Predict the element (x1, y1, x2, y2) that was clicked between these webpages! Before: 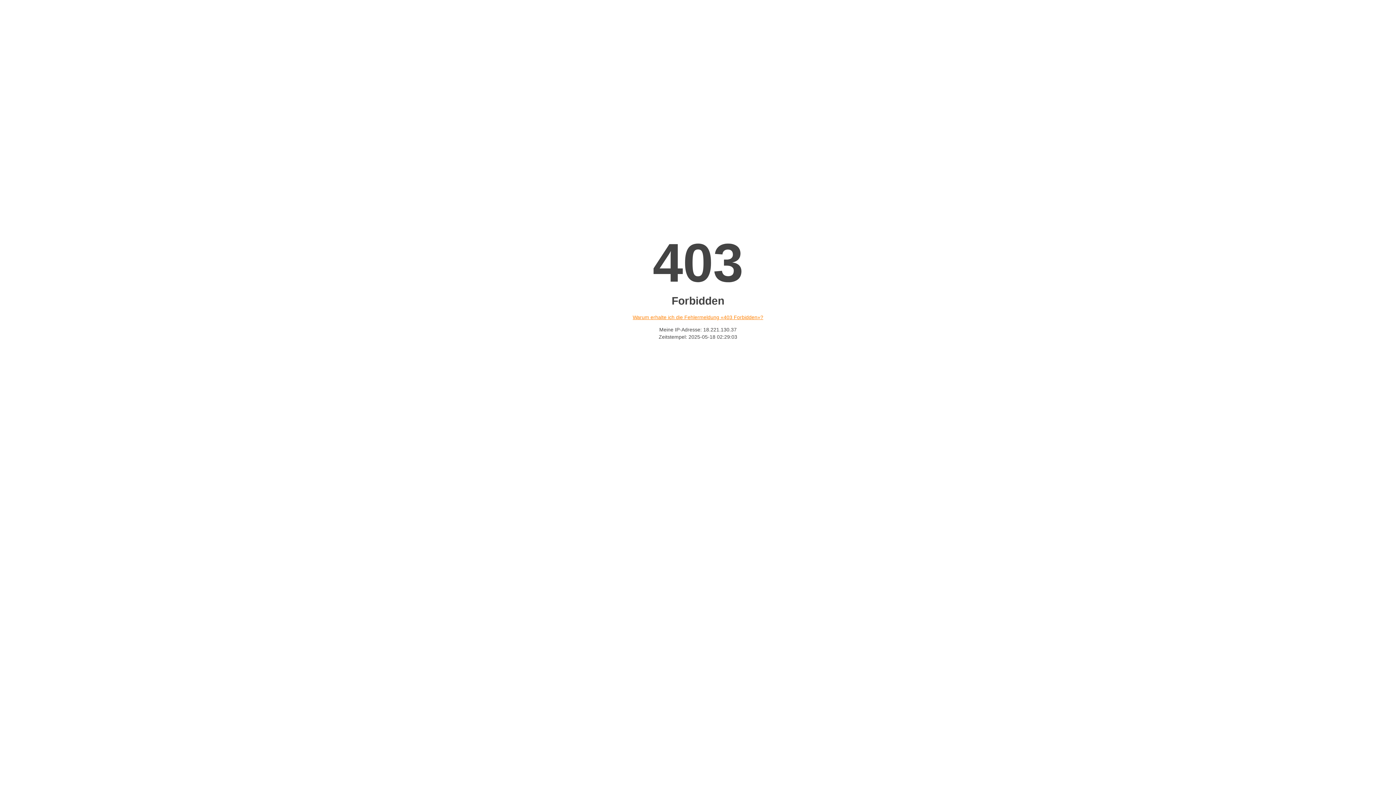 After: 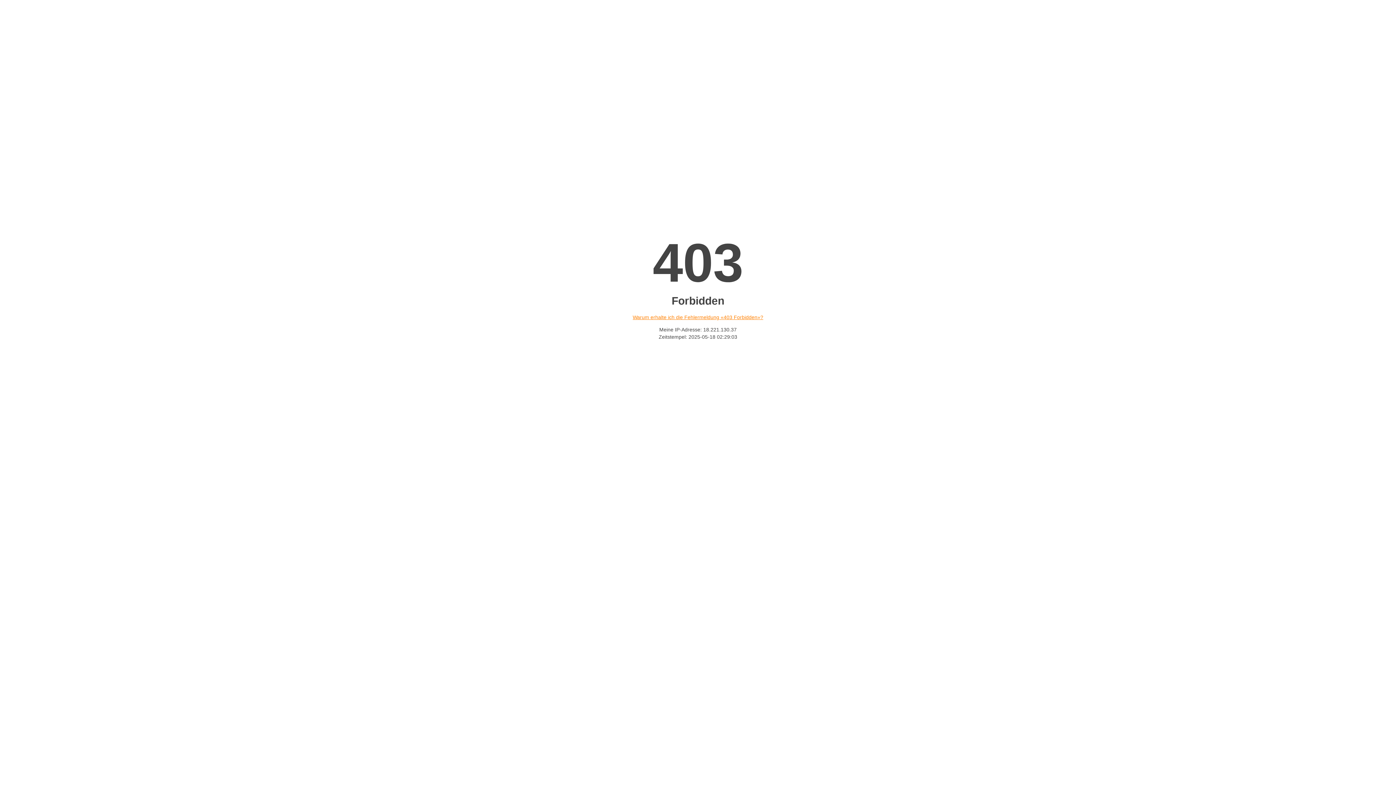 Action: label: Warum erhalte ich die Fehlermeldung «403 Forbidden»? bbox: (632, 314, 763, 320)